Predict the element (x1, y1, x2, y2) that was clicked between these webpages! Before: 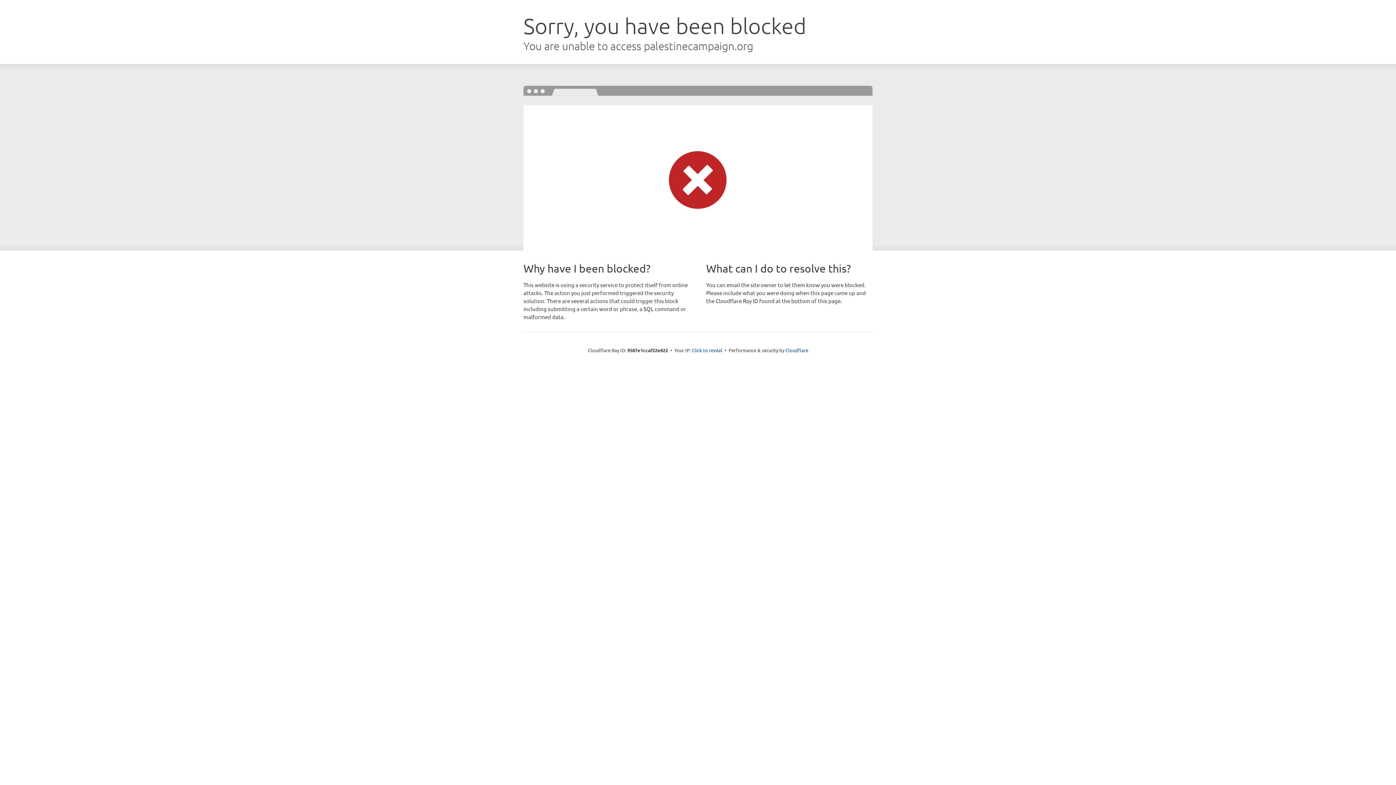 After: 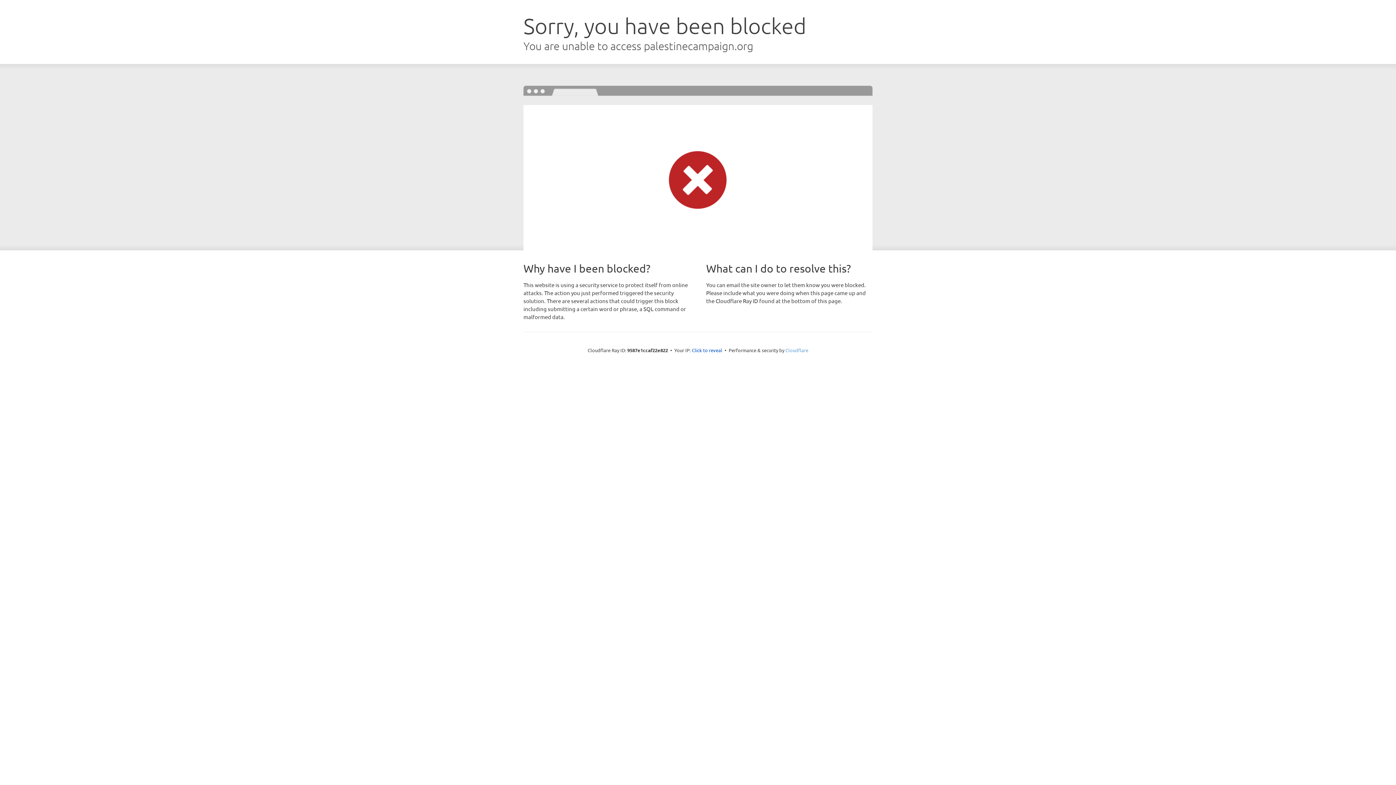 Action: bbox: (785, 347, 808, 353) label: Cloudflare